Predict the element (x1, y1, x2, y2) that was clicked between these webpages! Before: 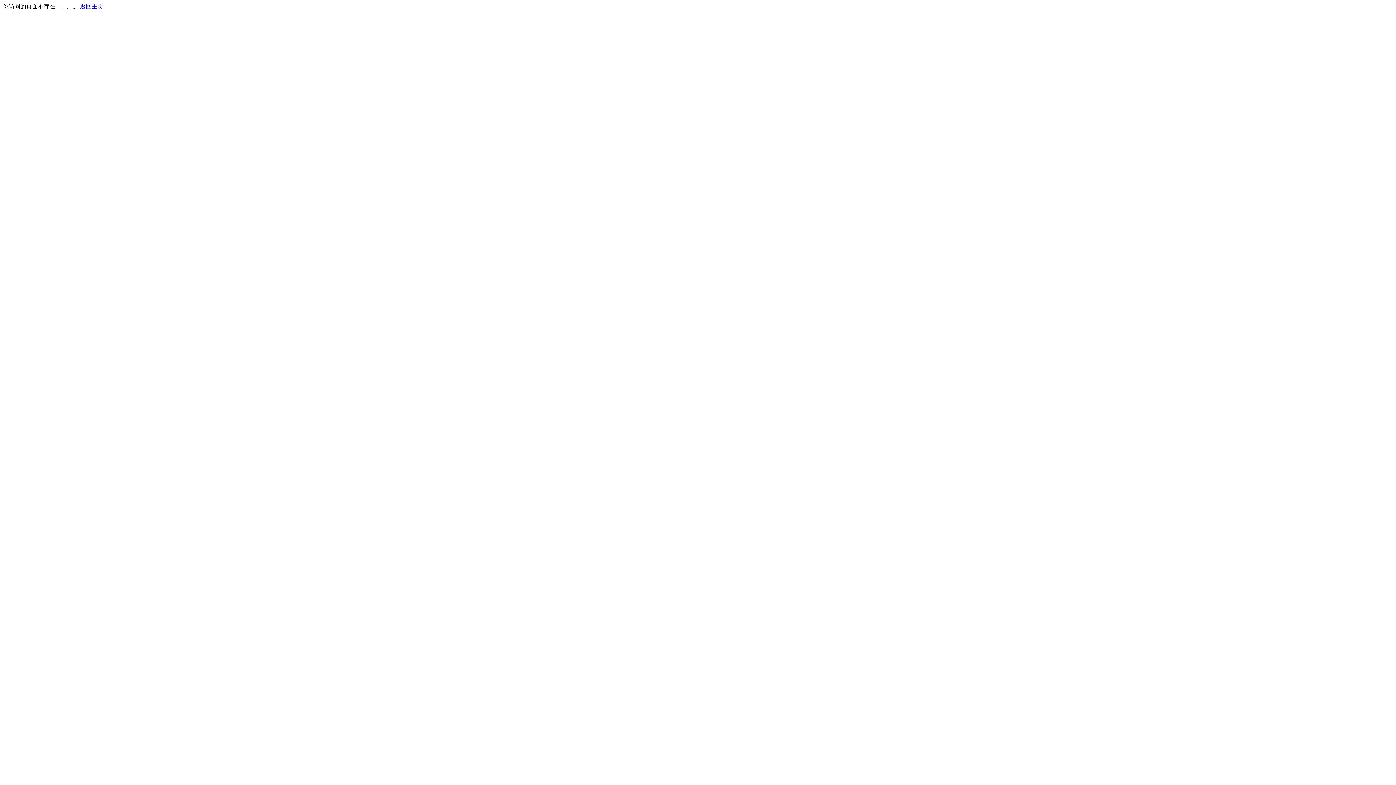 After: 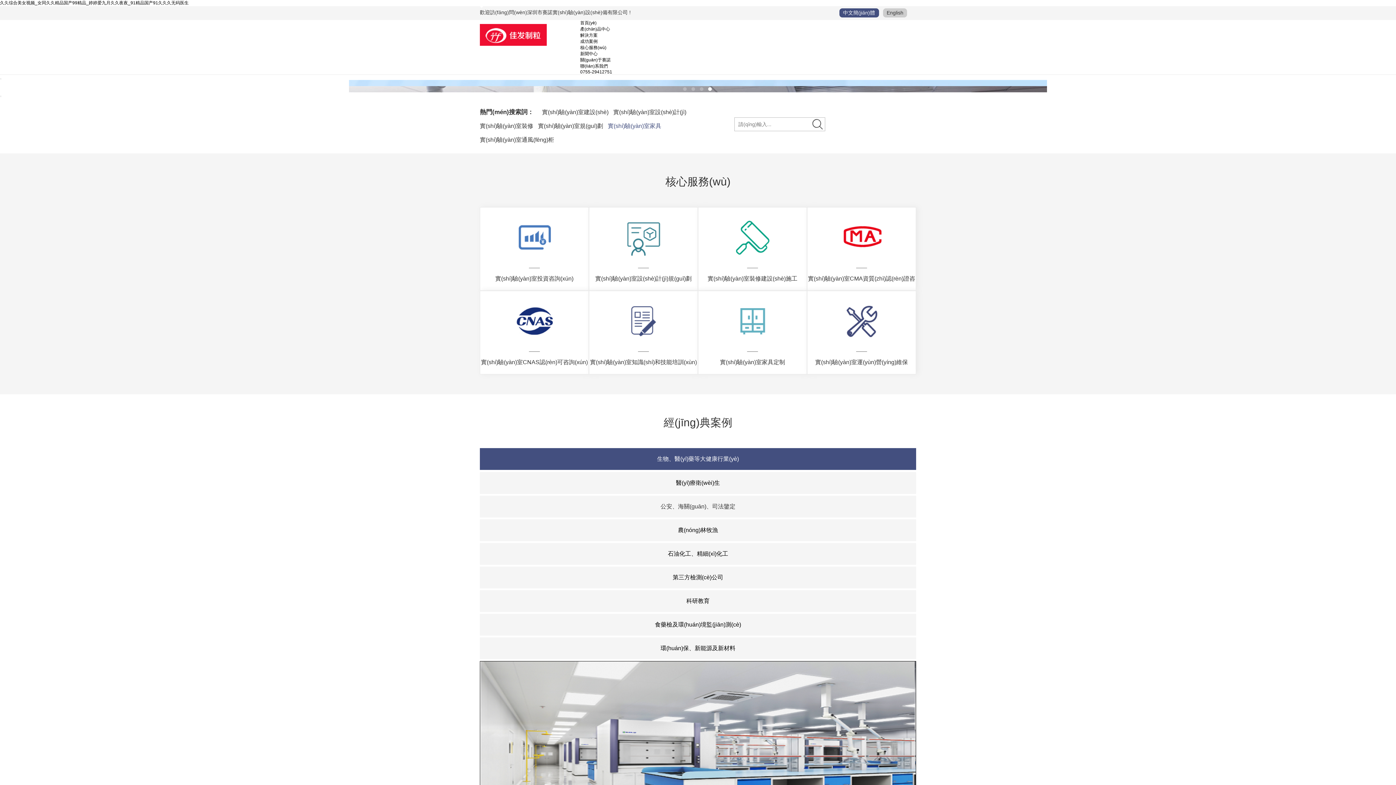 Action: bbox: (80, 3, 103, 9) label: 返回主页